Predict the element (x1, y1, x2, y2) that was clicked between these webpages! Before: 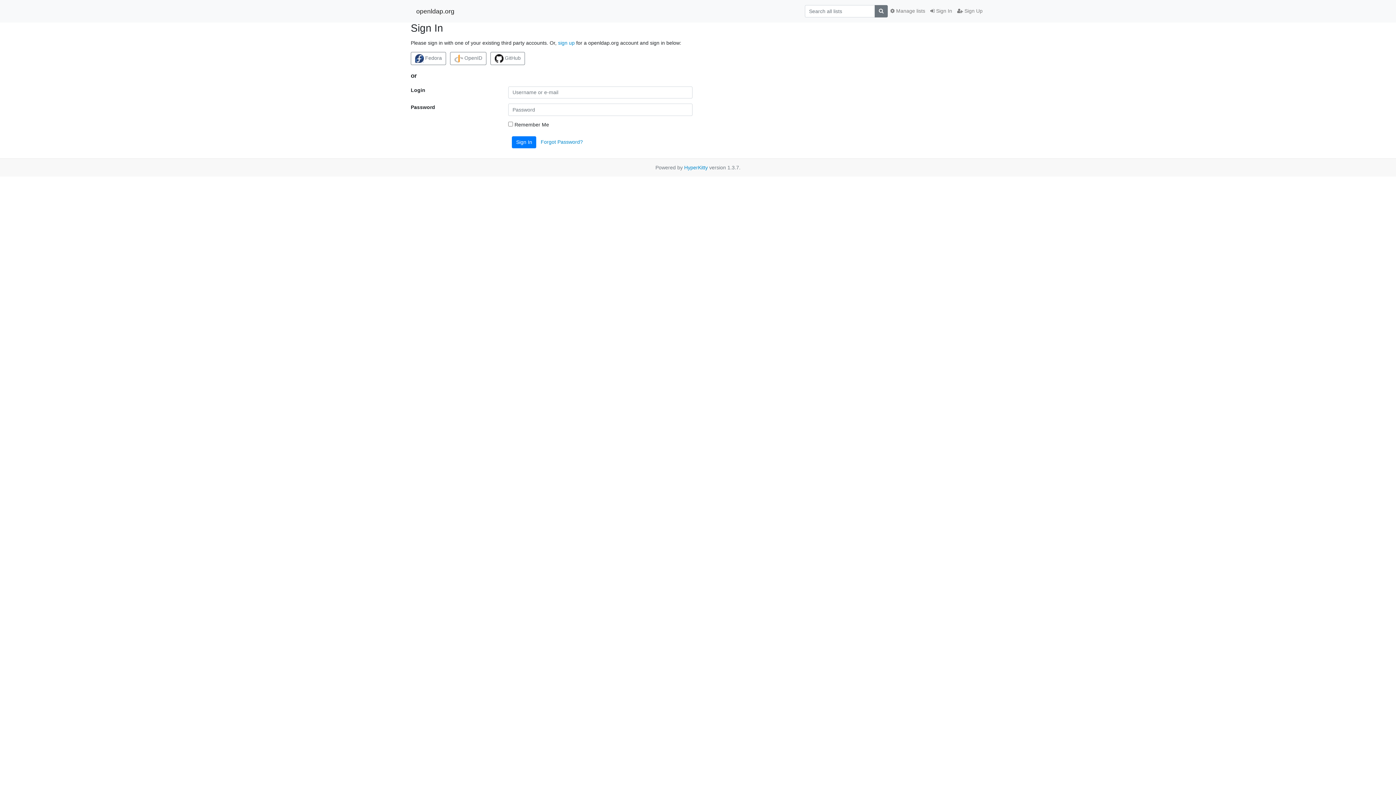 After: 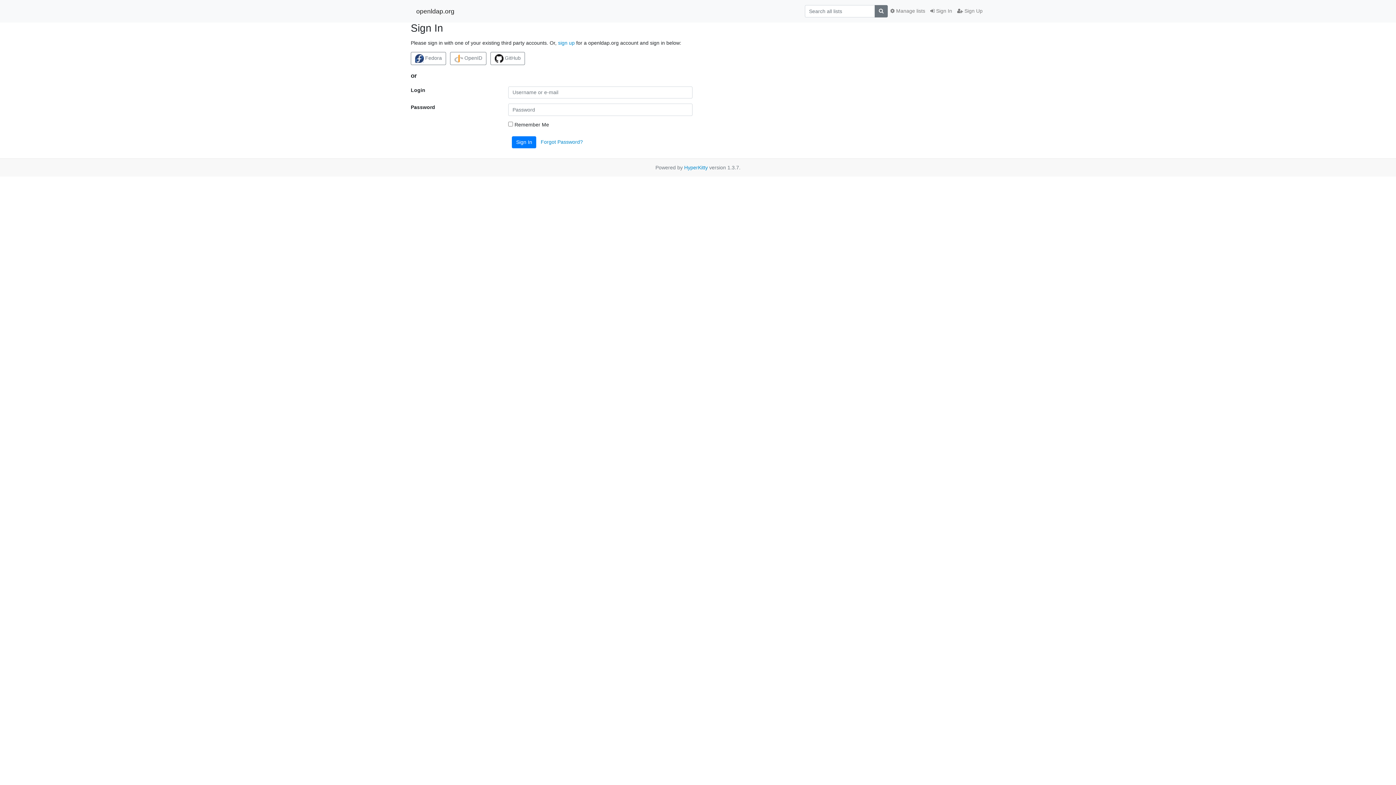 Action: bbox: (928, 4, 954, 17) label:  Sign In